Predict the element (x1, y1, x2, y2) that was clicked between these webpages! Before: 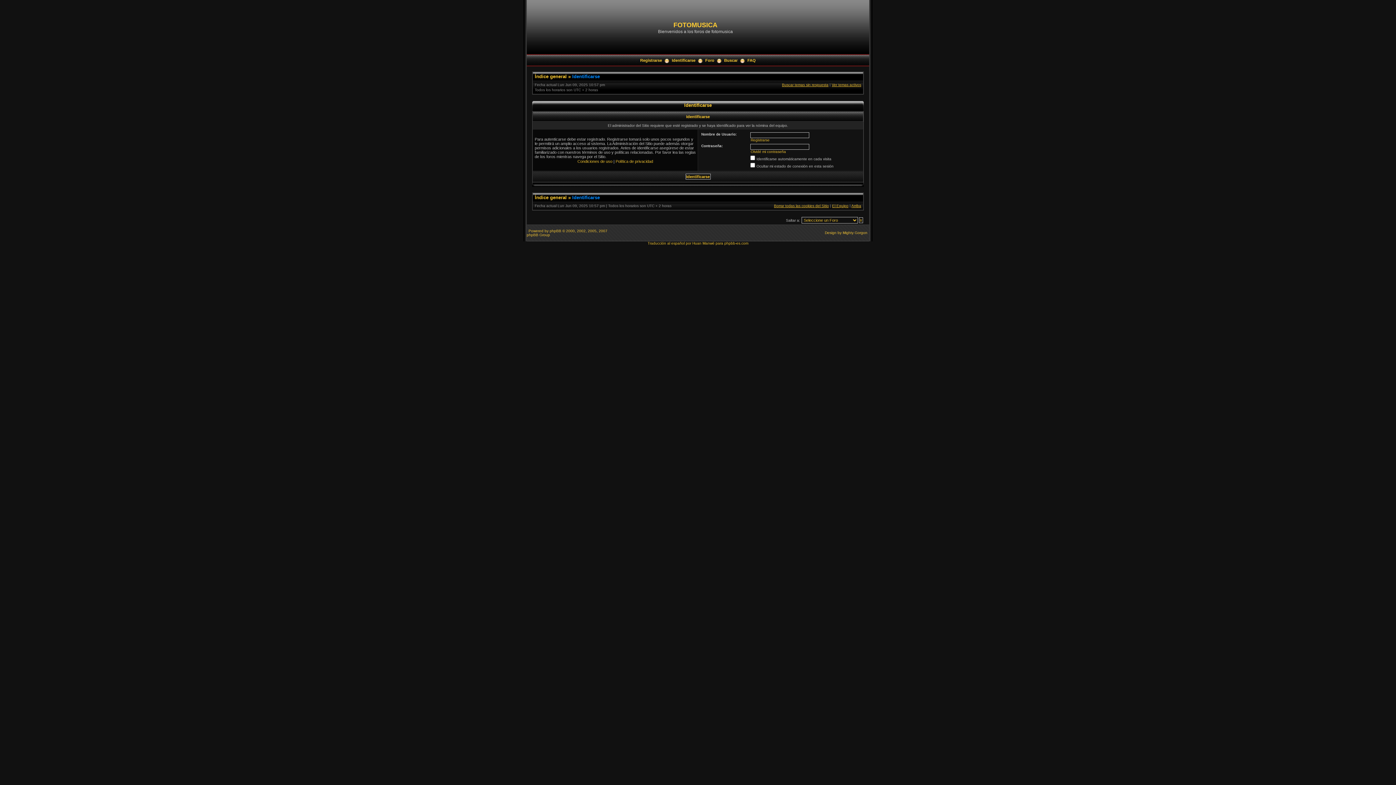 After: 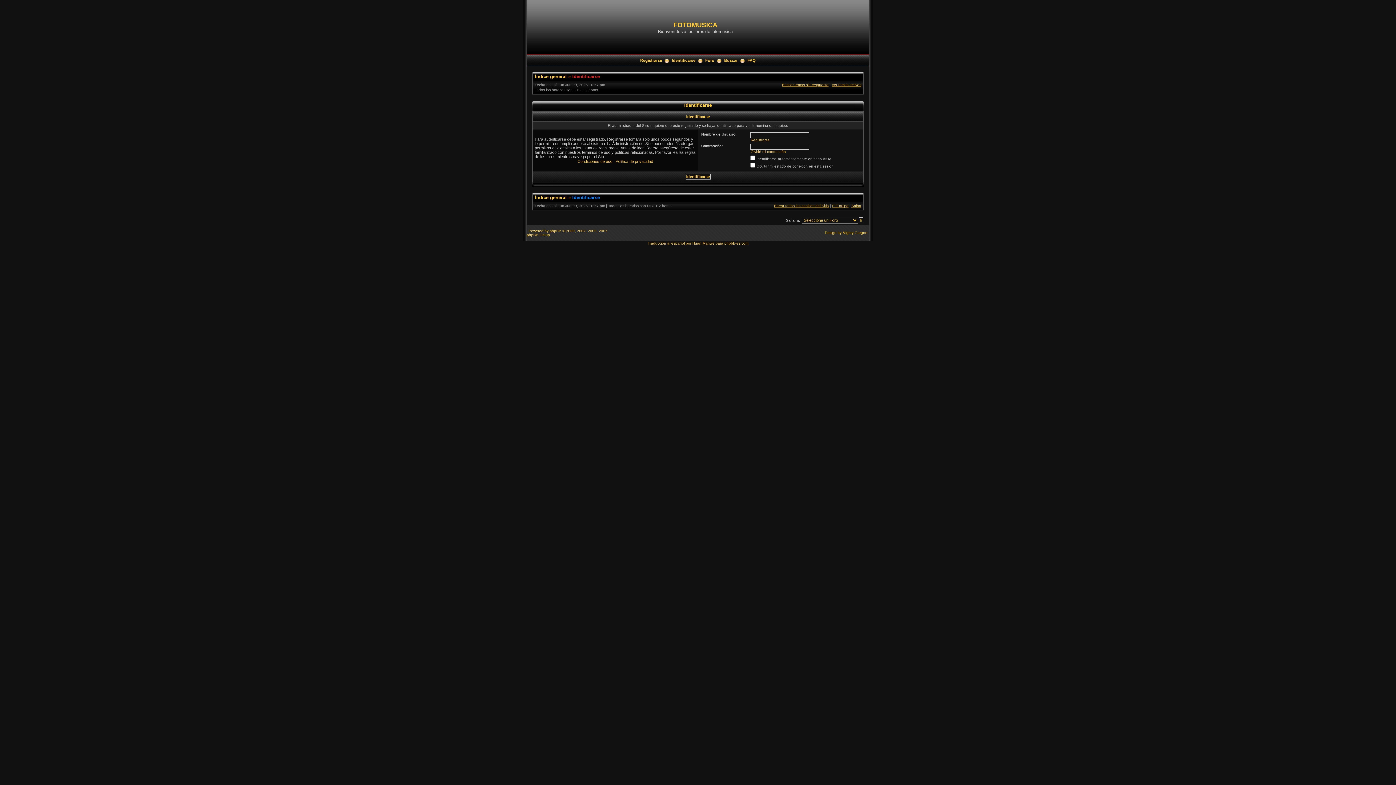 Action: bbox: (572, 73, 600, 79) label: Identificarse